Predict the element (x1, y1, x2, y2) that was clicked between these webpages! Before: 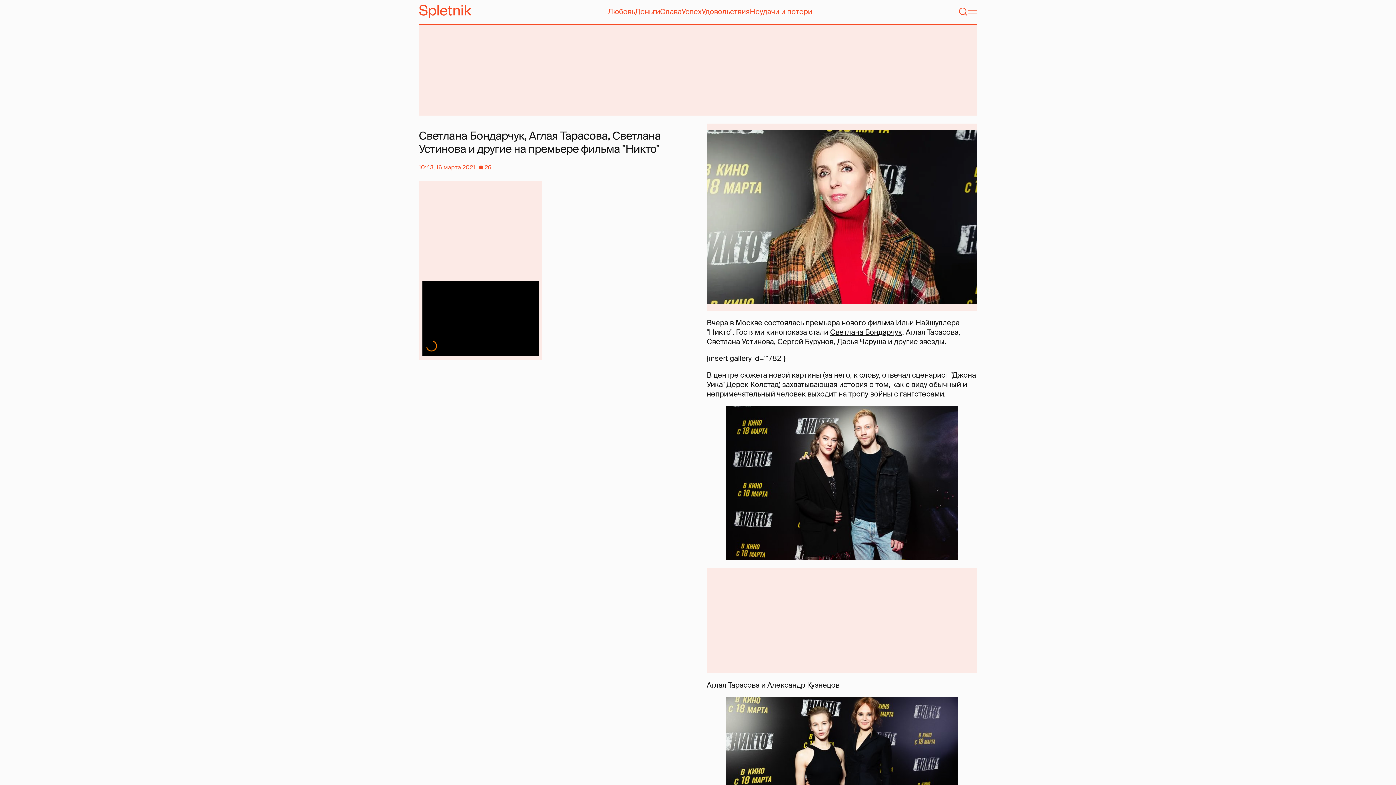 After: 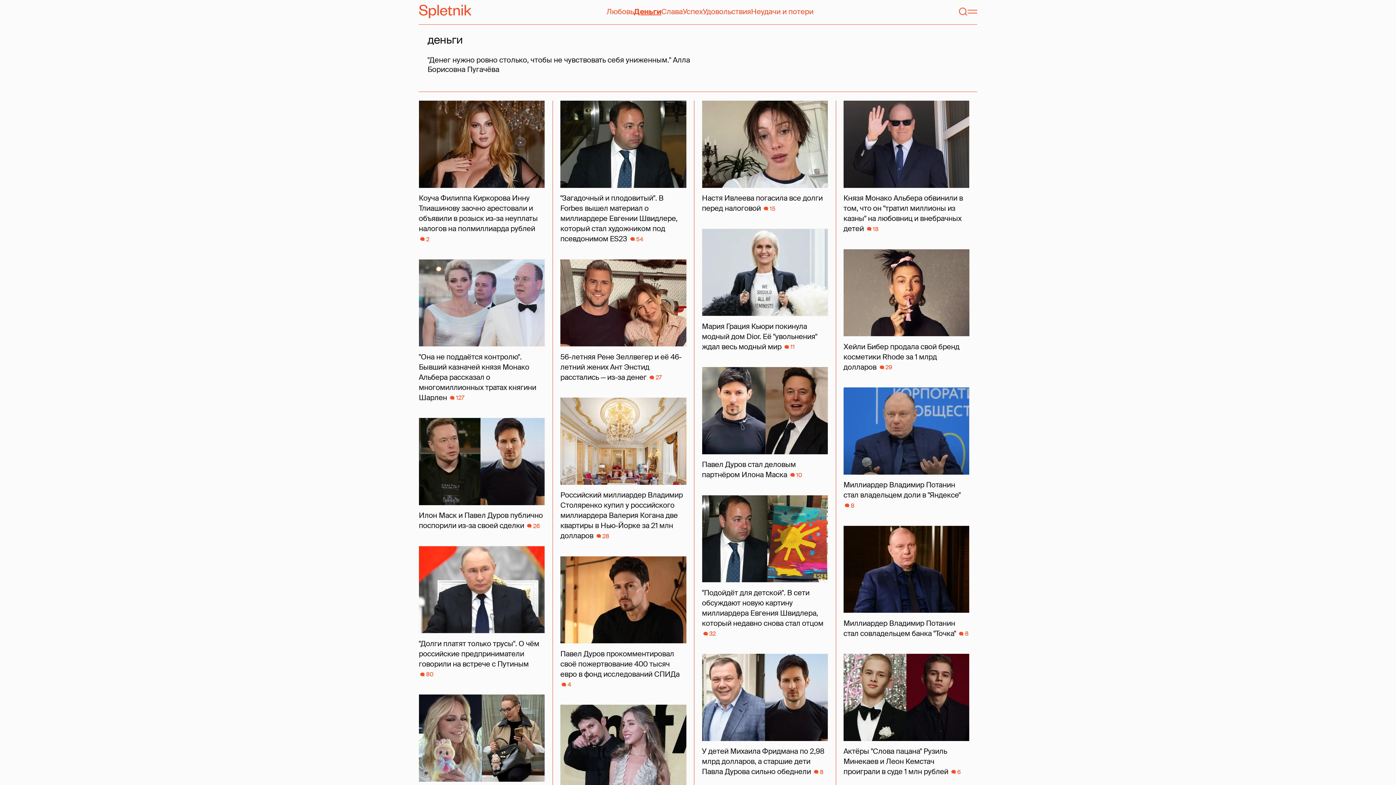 Action: bbox: (635, 6, 660, 16) label: Деньги